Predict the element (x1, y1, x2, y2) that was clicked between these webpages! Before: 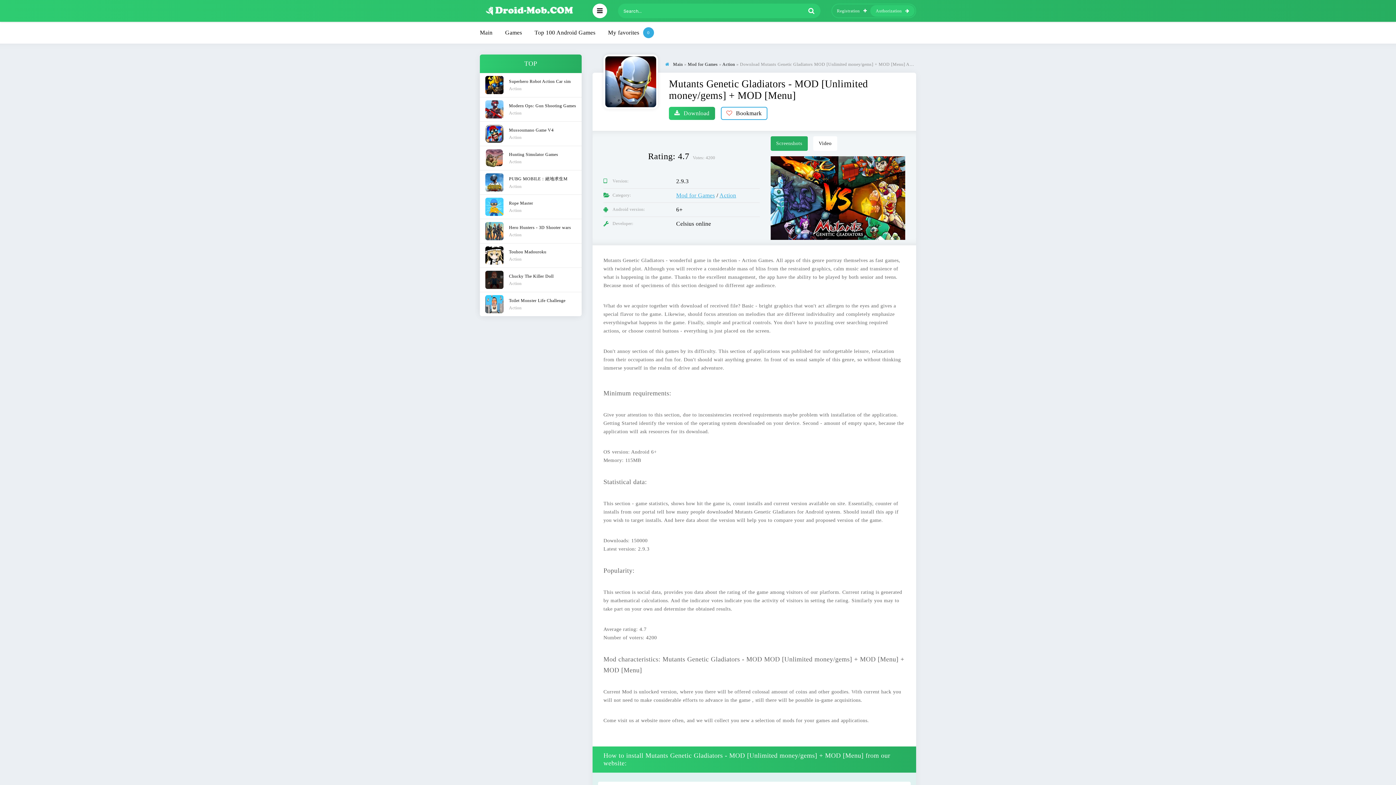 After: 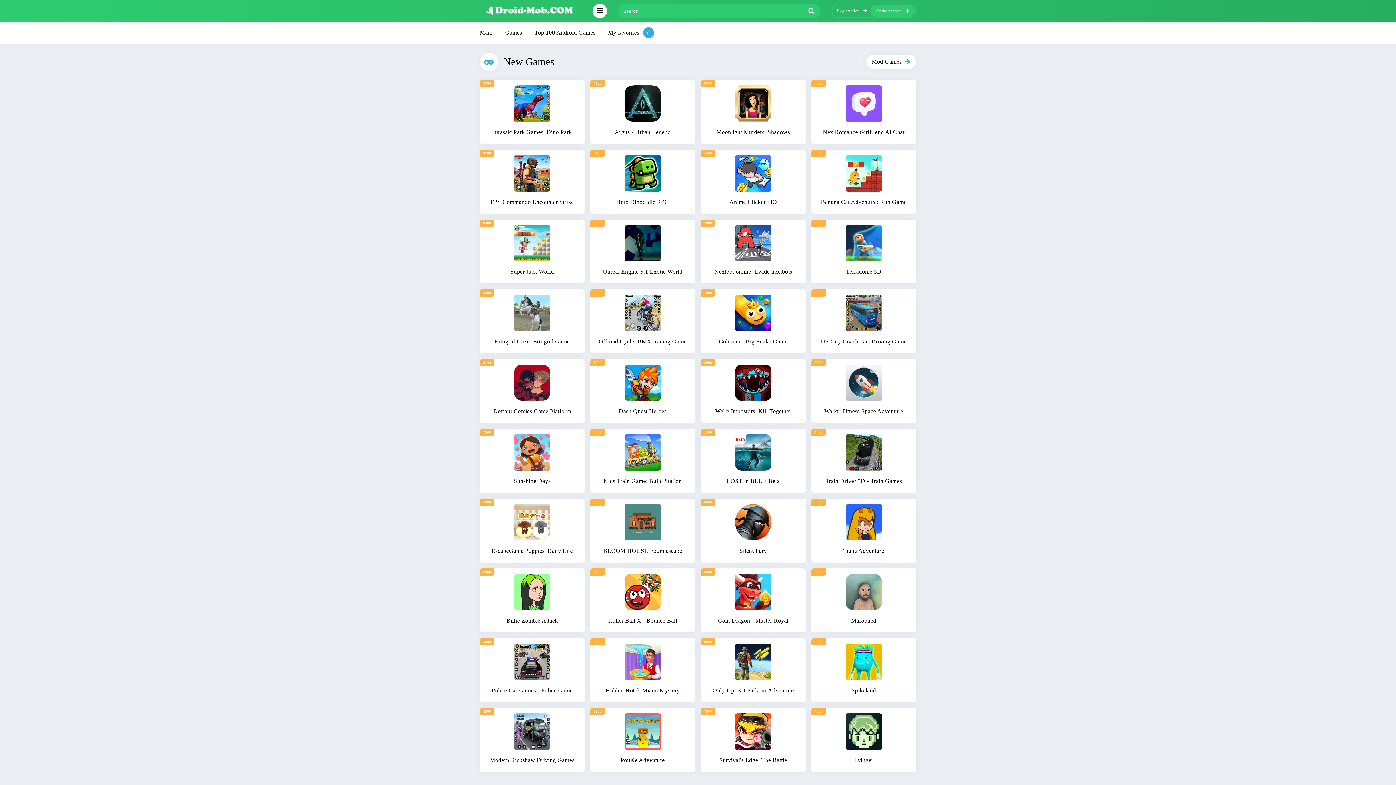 Action: bbox: (480, 0, 581, 21)